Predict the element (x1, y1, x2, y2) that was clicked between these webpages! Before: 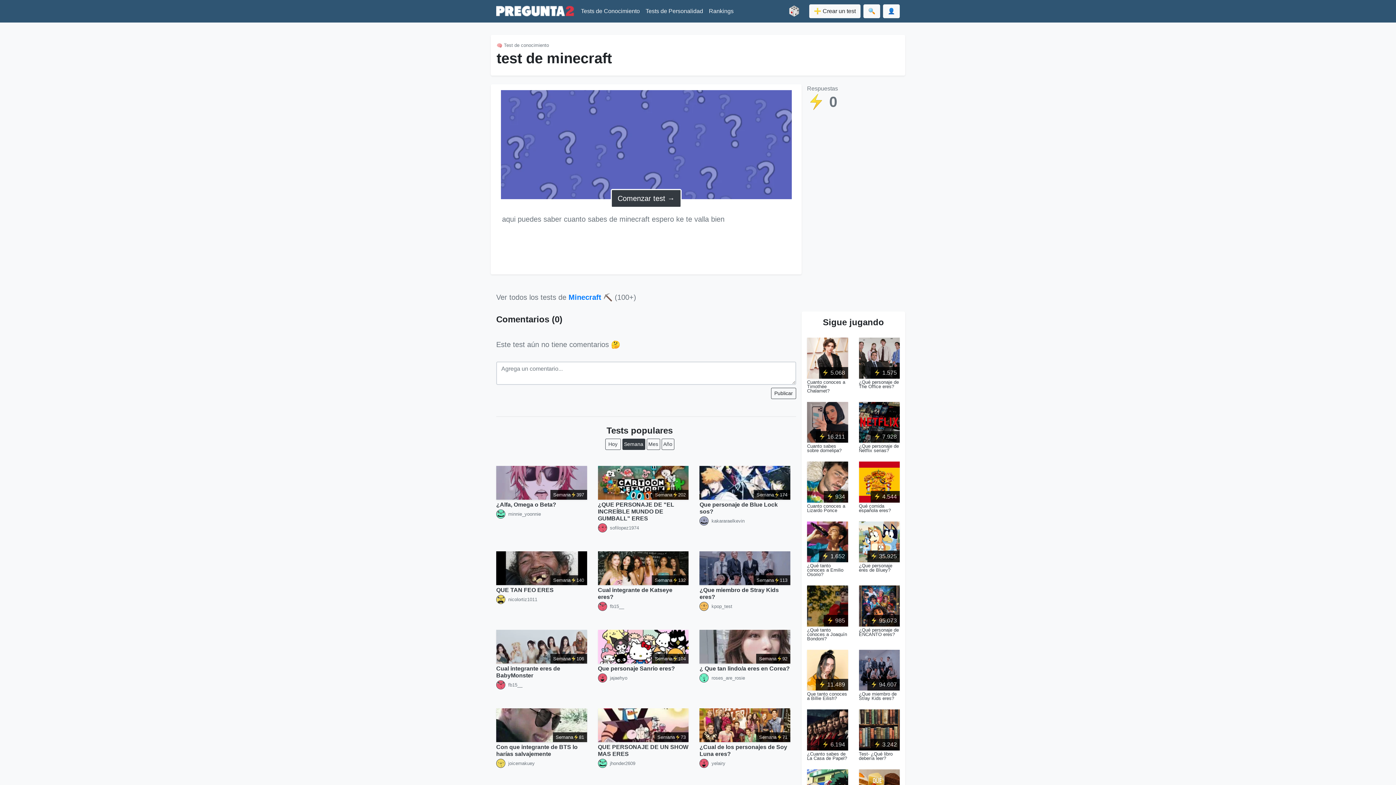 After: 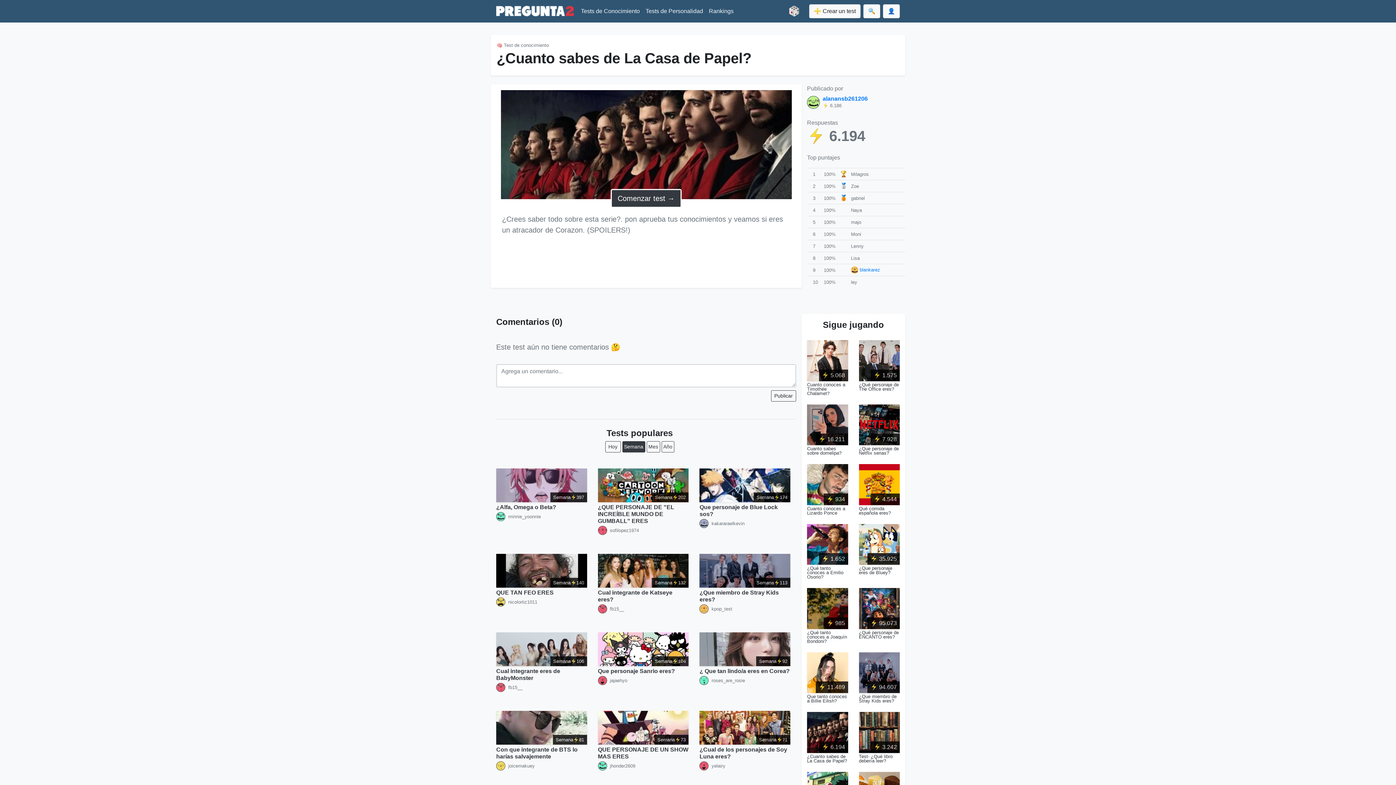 Action: bbox: (807, 726, 848, 732)